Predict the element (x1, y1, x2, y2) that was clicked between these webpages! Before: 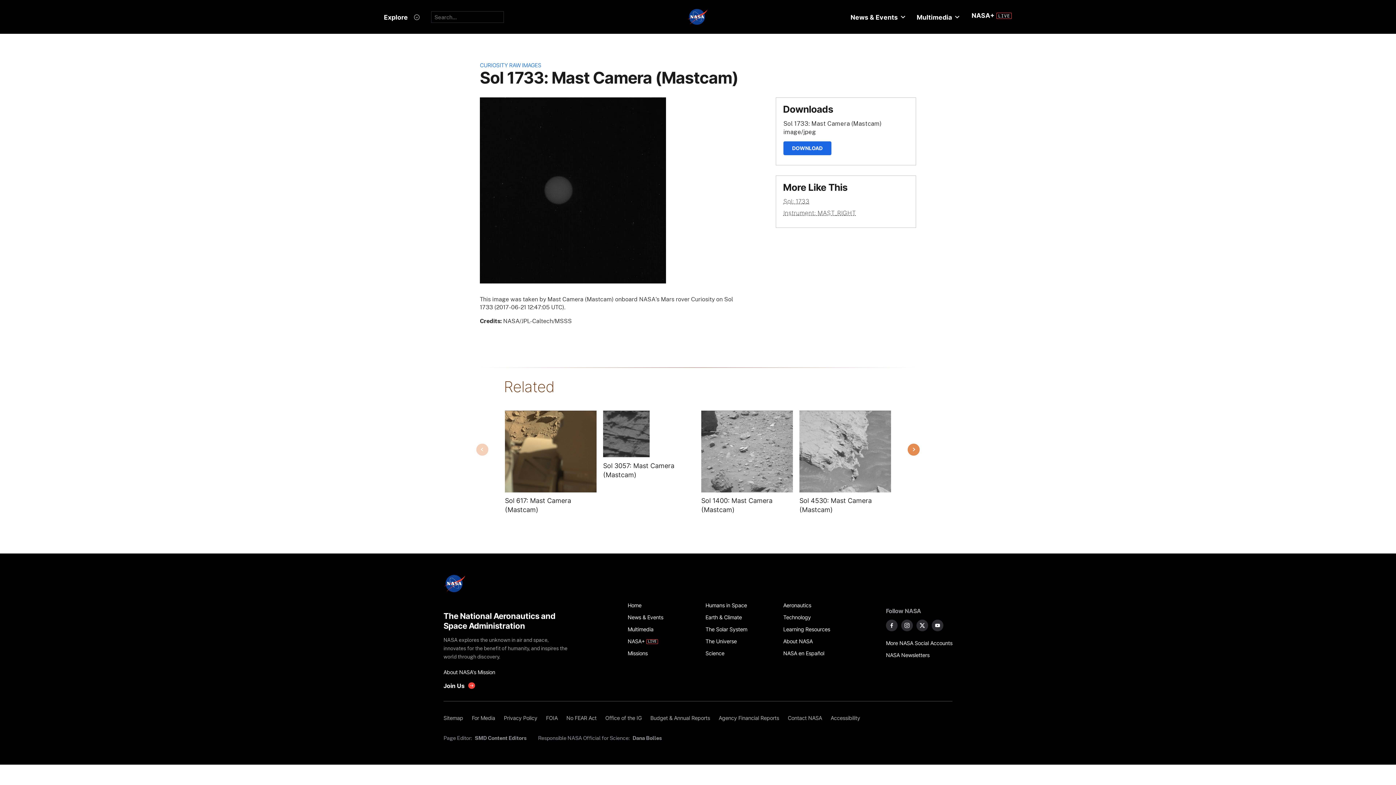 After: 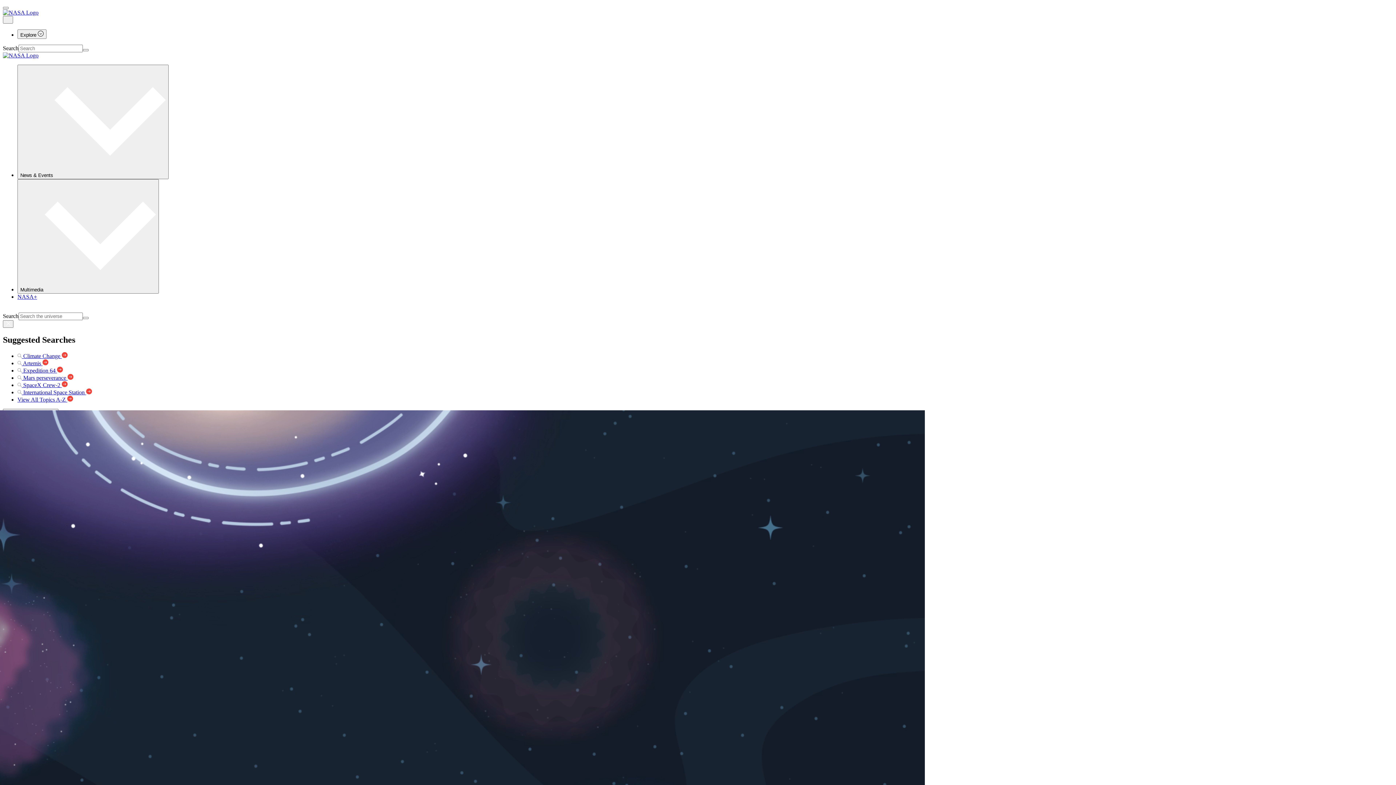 Action: label: The Universe bbox: (705, 635, 775, 647)